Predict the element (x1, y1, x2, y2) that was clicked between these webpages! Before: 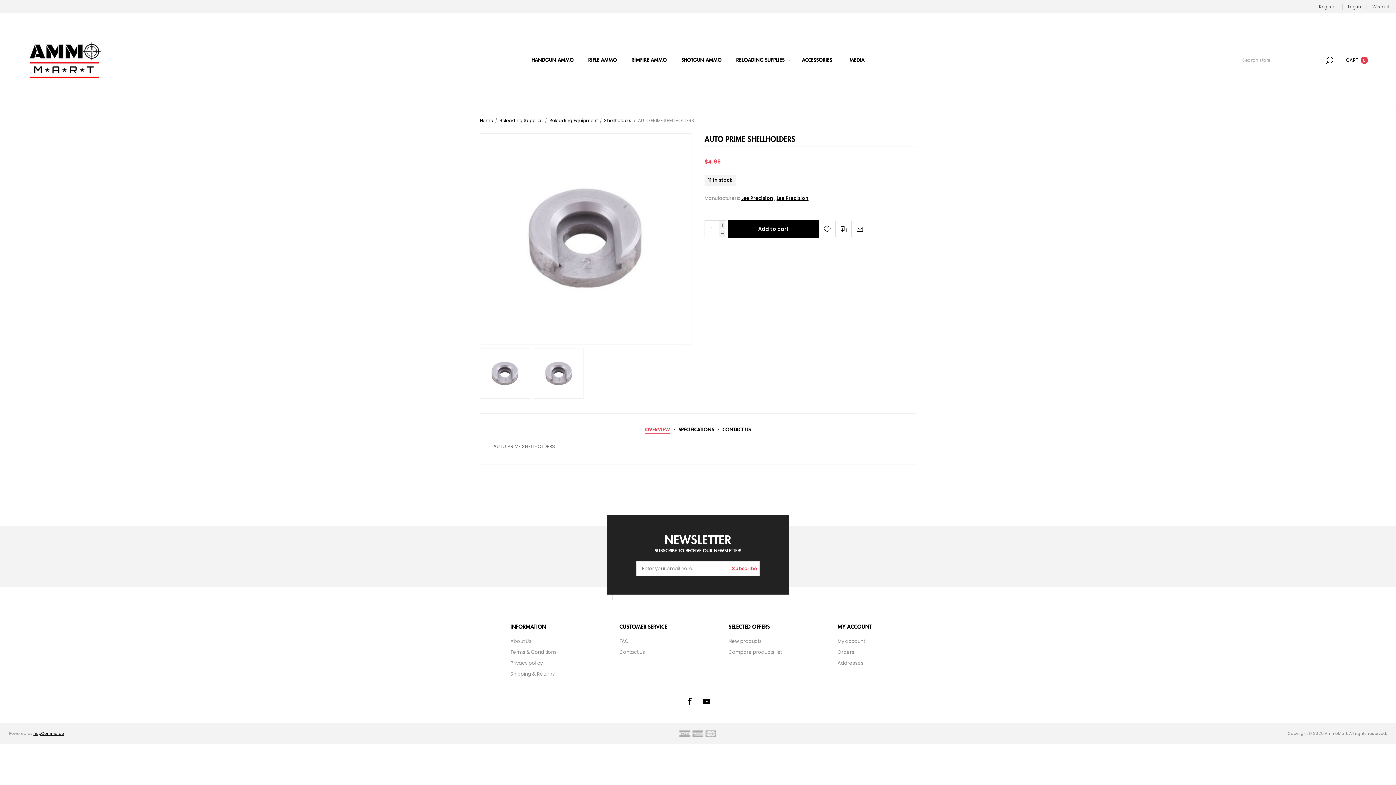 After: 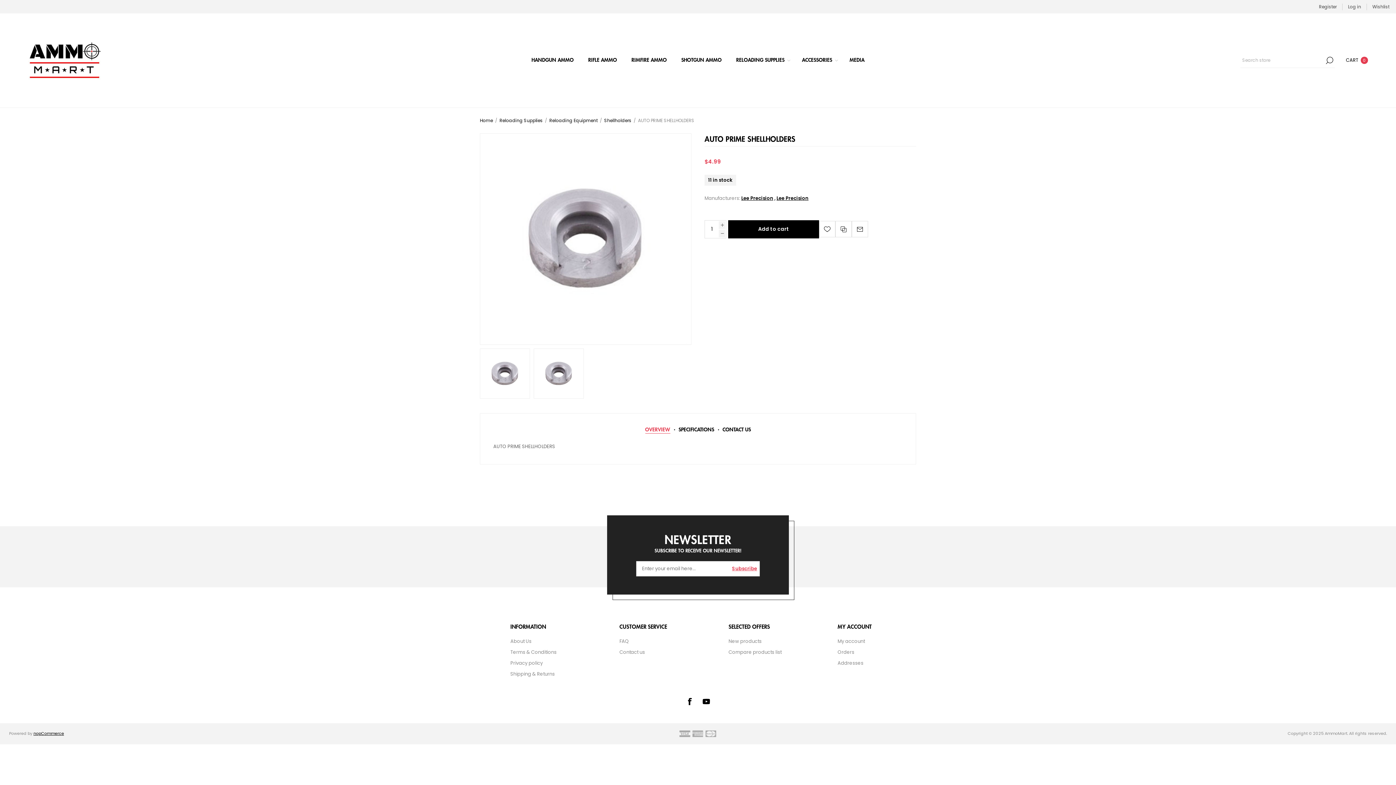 Action: label: Subscribe bbox: (726, 561, 759, 576)